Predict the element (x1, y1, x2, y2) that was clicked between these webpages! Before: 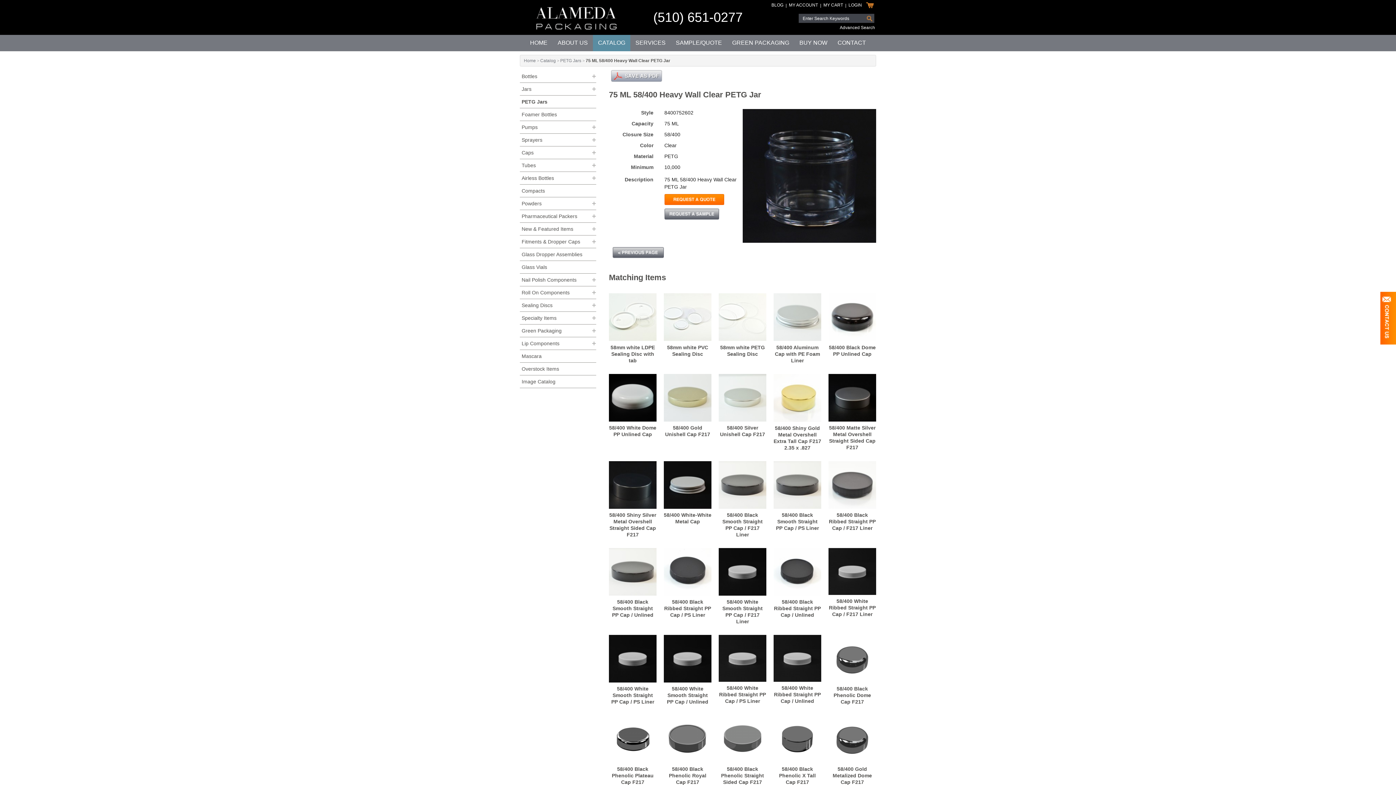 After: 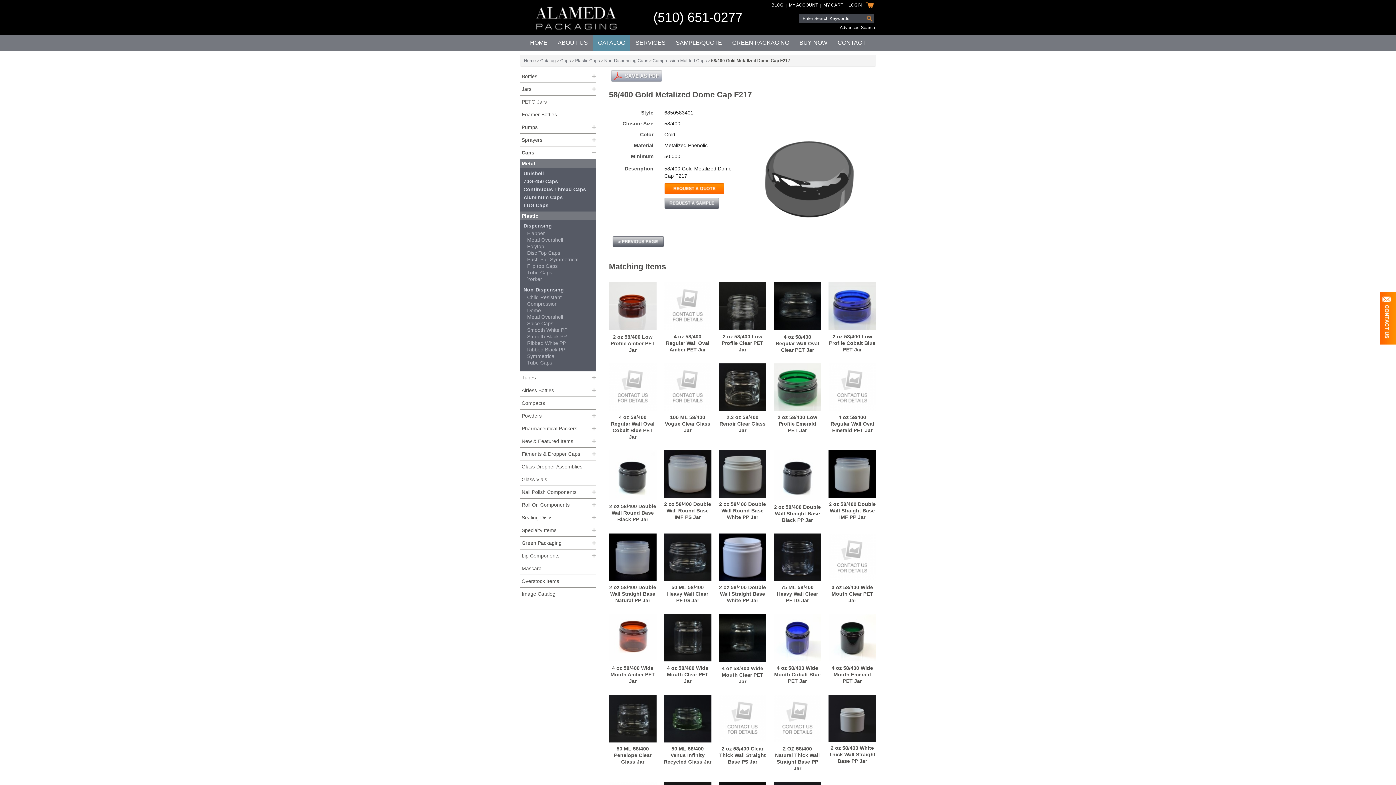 Action: bbox: (828, 715, 876, 763)